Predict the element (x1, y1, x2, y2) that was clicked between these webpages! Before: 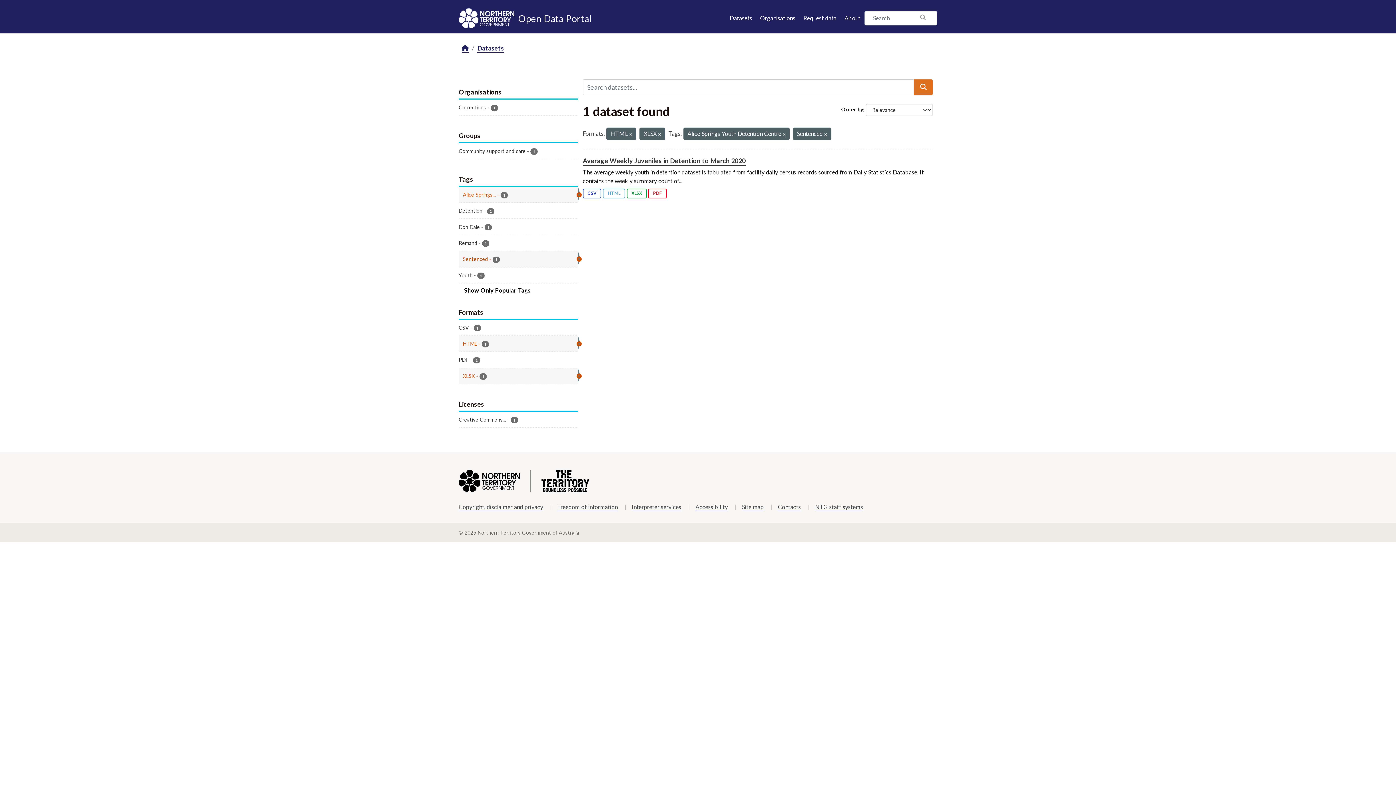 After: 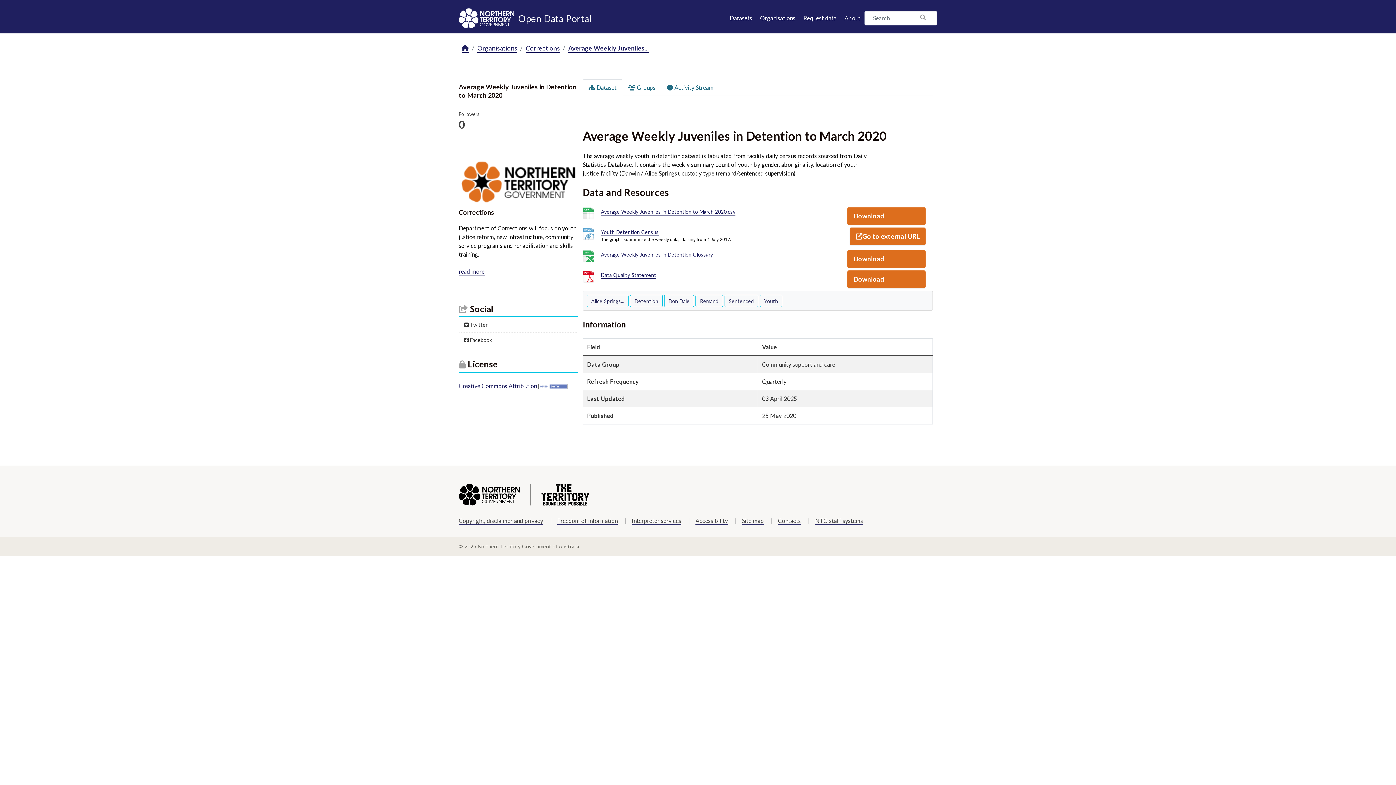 Action: label: PDF bbox: (648, 188, 666, 198)